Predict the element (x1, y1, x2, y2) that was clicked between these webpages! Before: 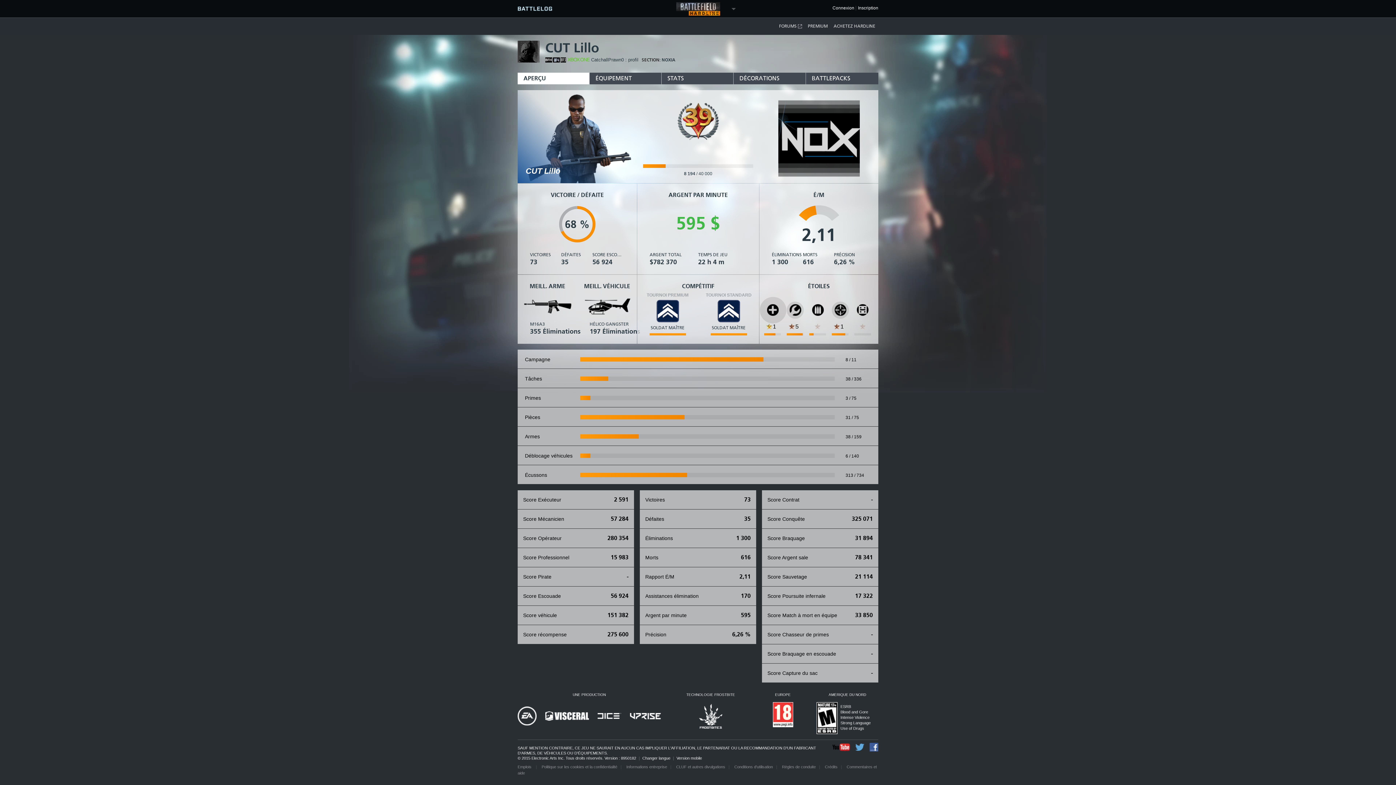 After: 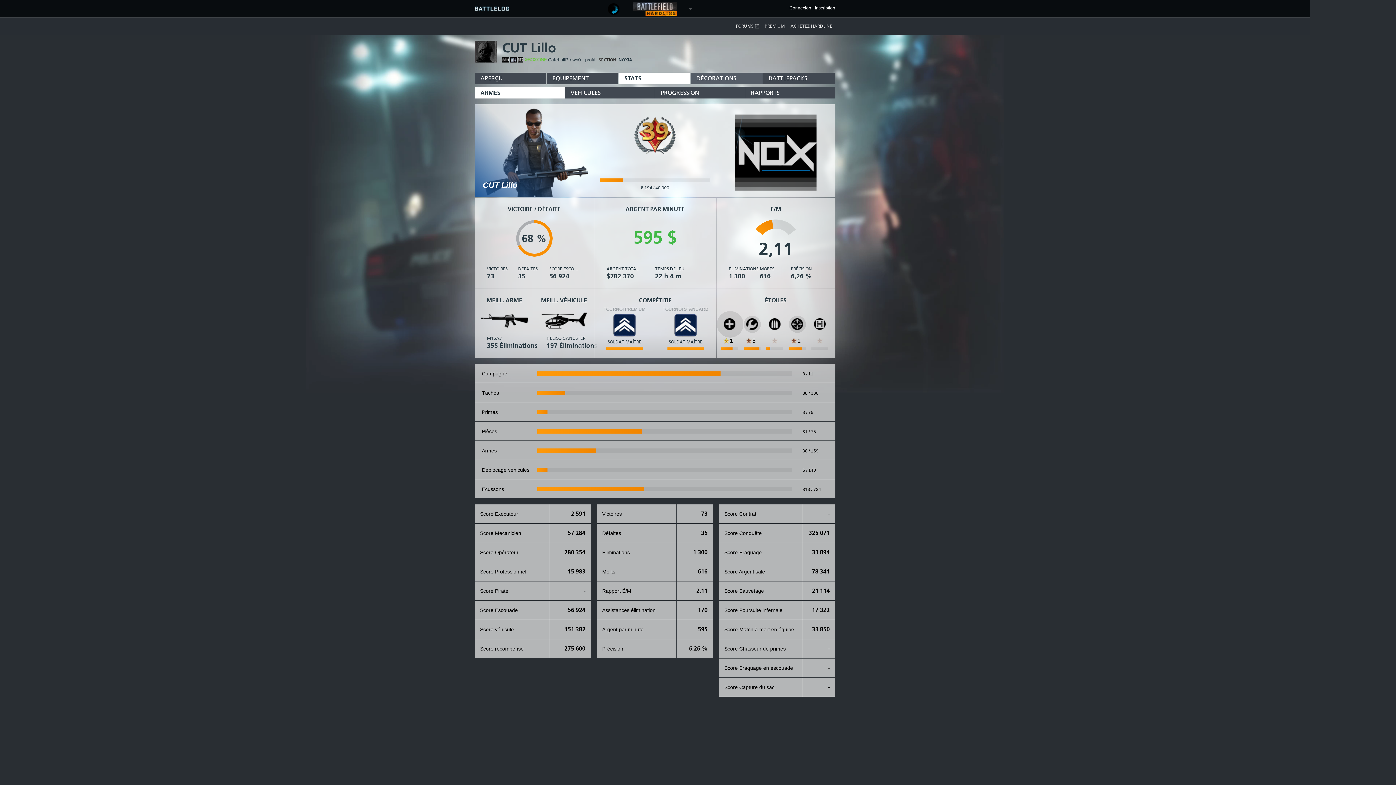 Action: label: STATS bbox: (661, 72, 733, 84)